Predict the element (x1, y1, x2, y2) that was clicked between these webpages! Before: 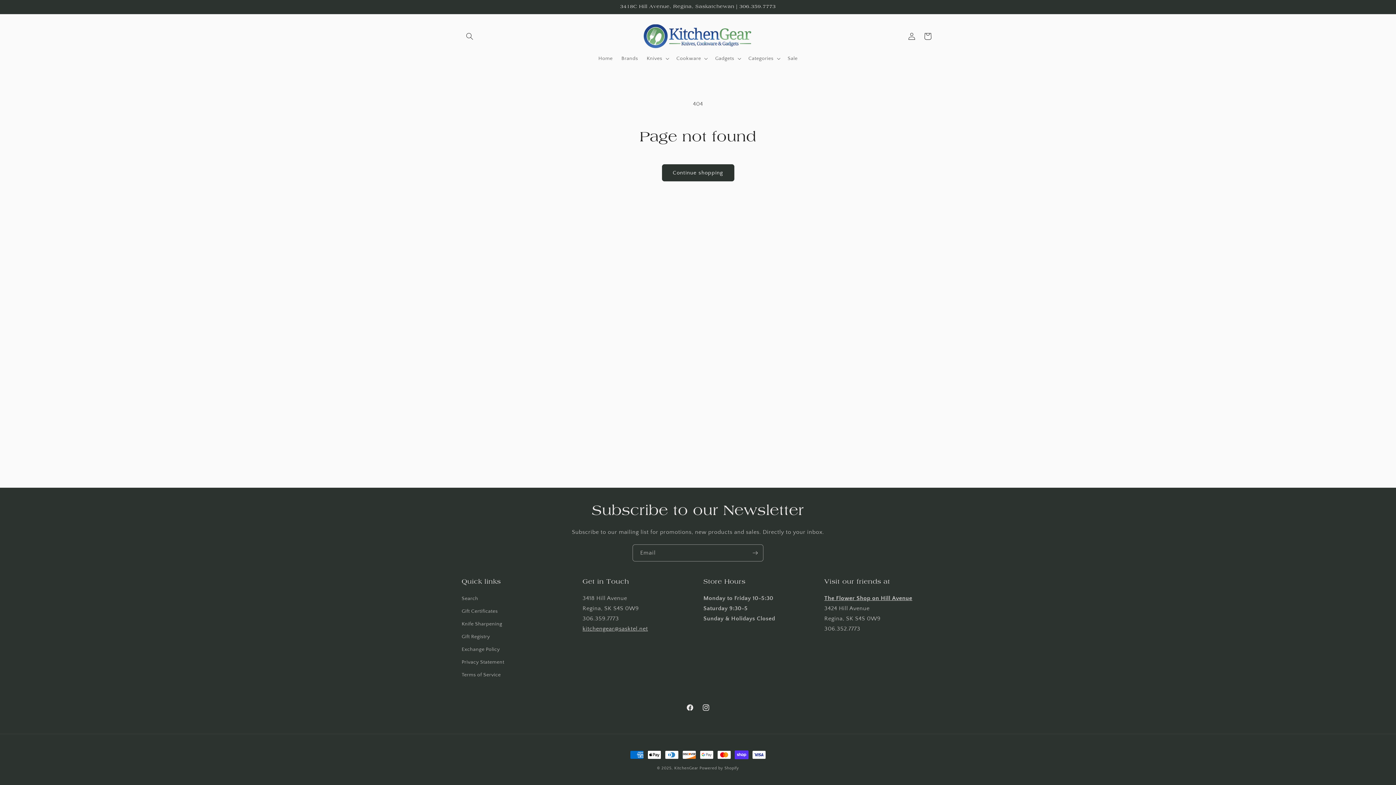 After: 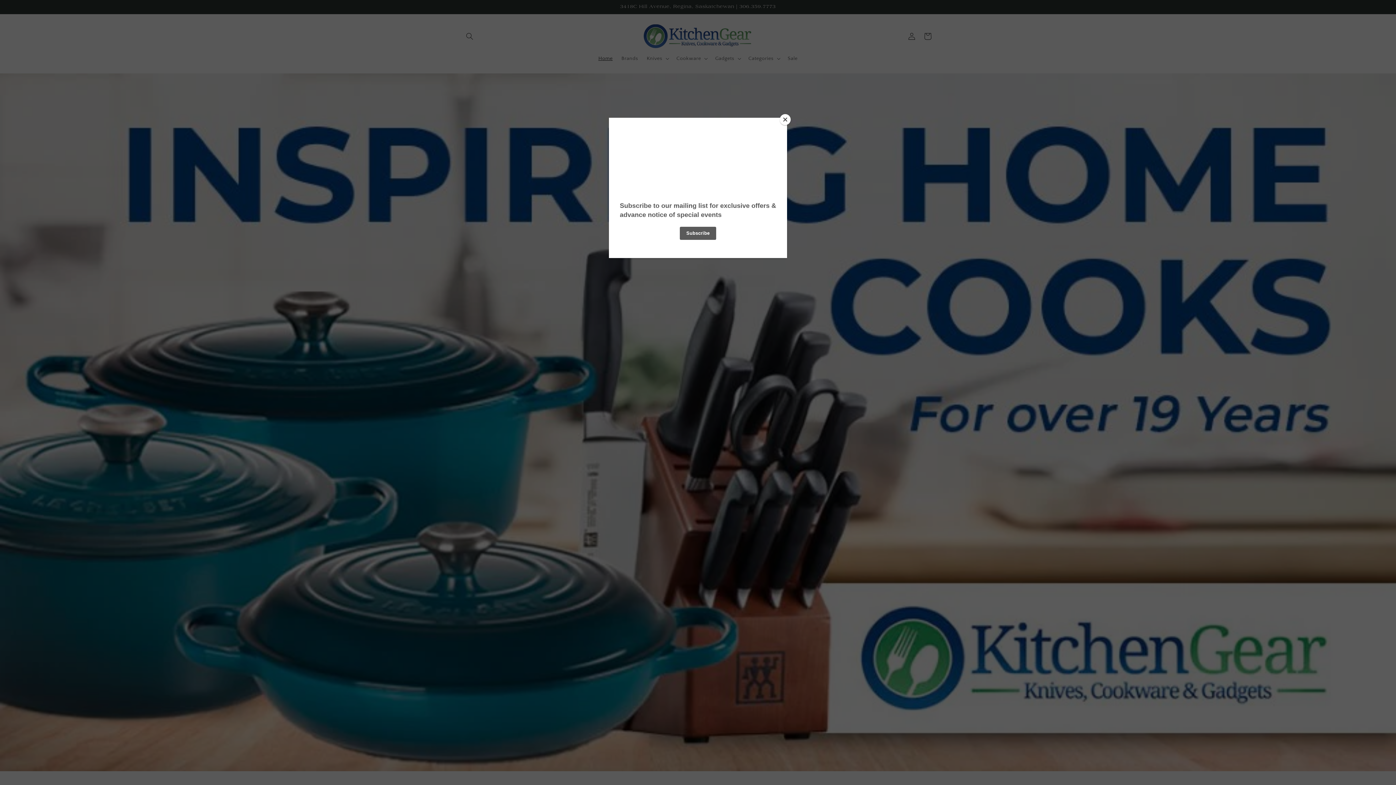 Action: bbox: (674, 766, 698, 770) label: KitchenGear